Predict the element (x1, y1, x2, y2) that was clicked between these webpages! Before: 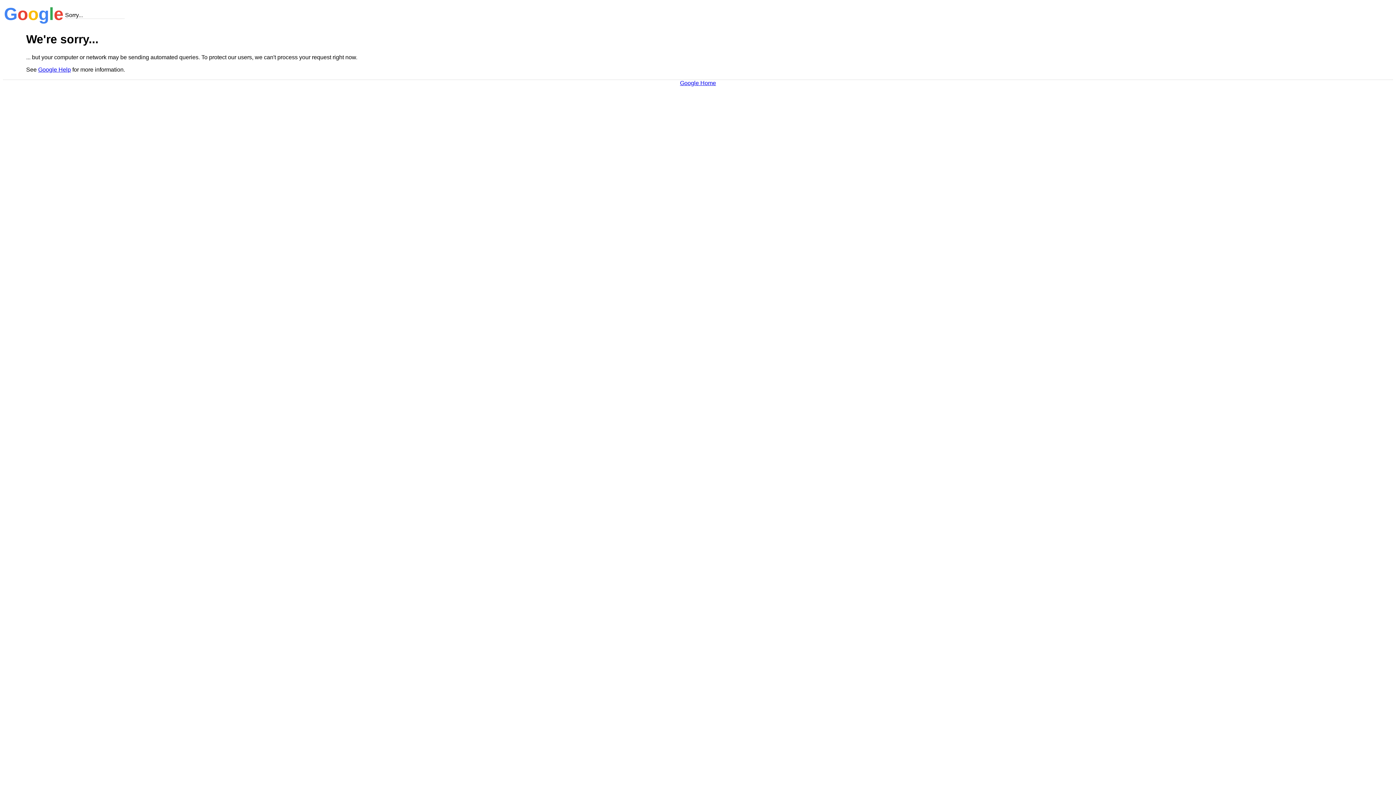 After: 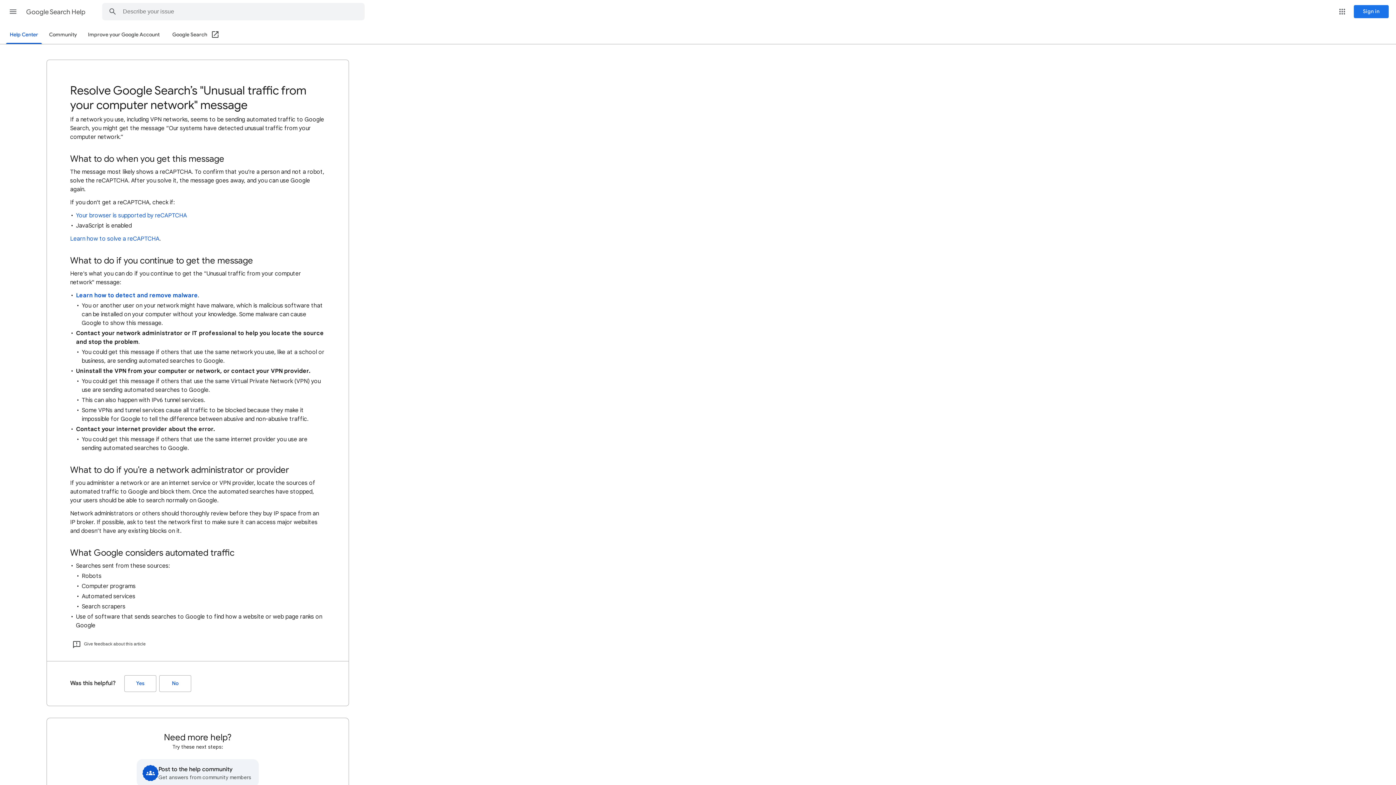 Action: label: Google Help bbox: (38, 66, 70, 72)